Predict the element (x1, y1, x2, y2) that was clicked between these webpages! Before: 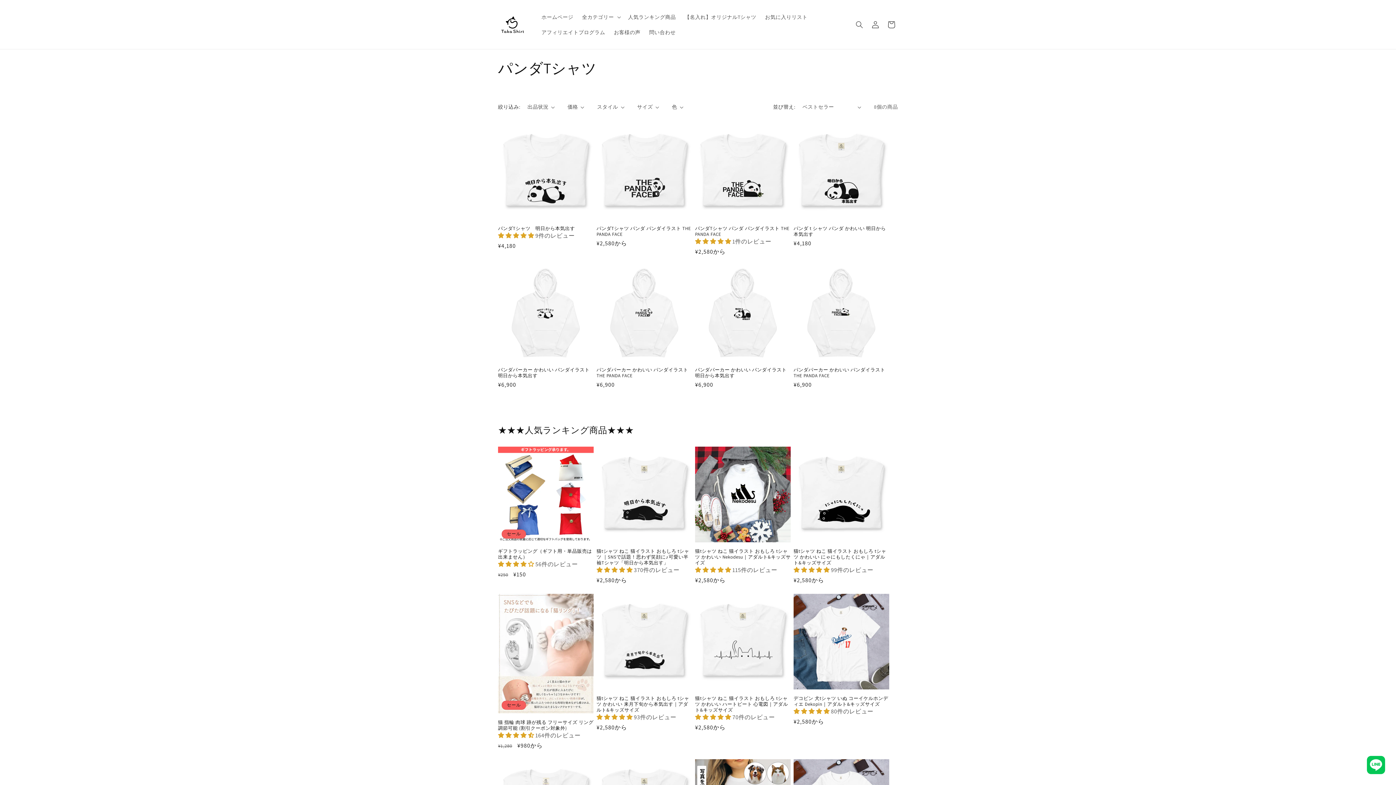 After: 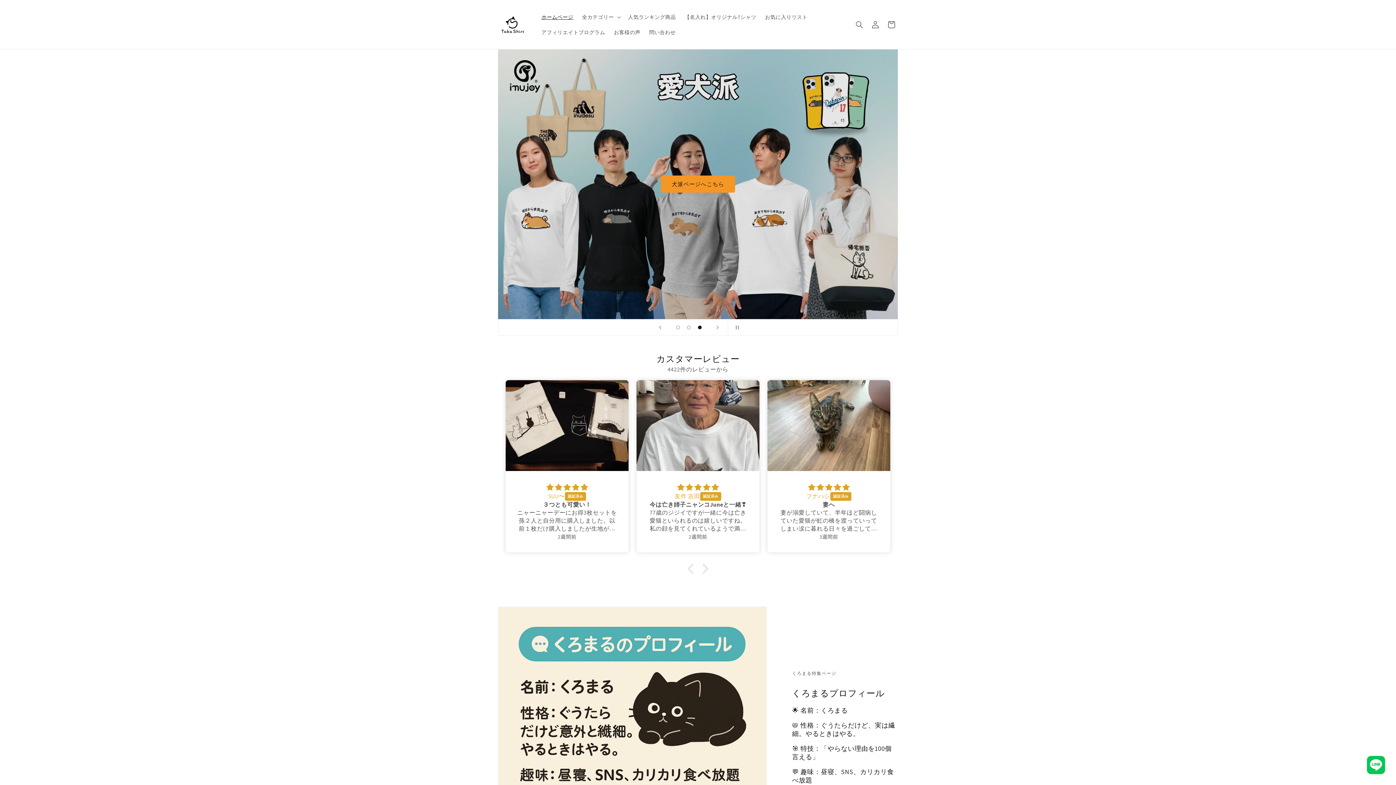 Action: bbox: (495, 7, 530, 41)